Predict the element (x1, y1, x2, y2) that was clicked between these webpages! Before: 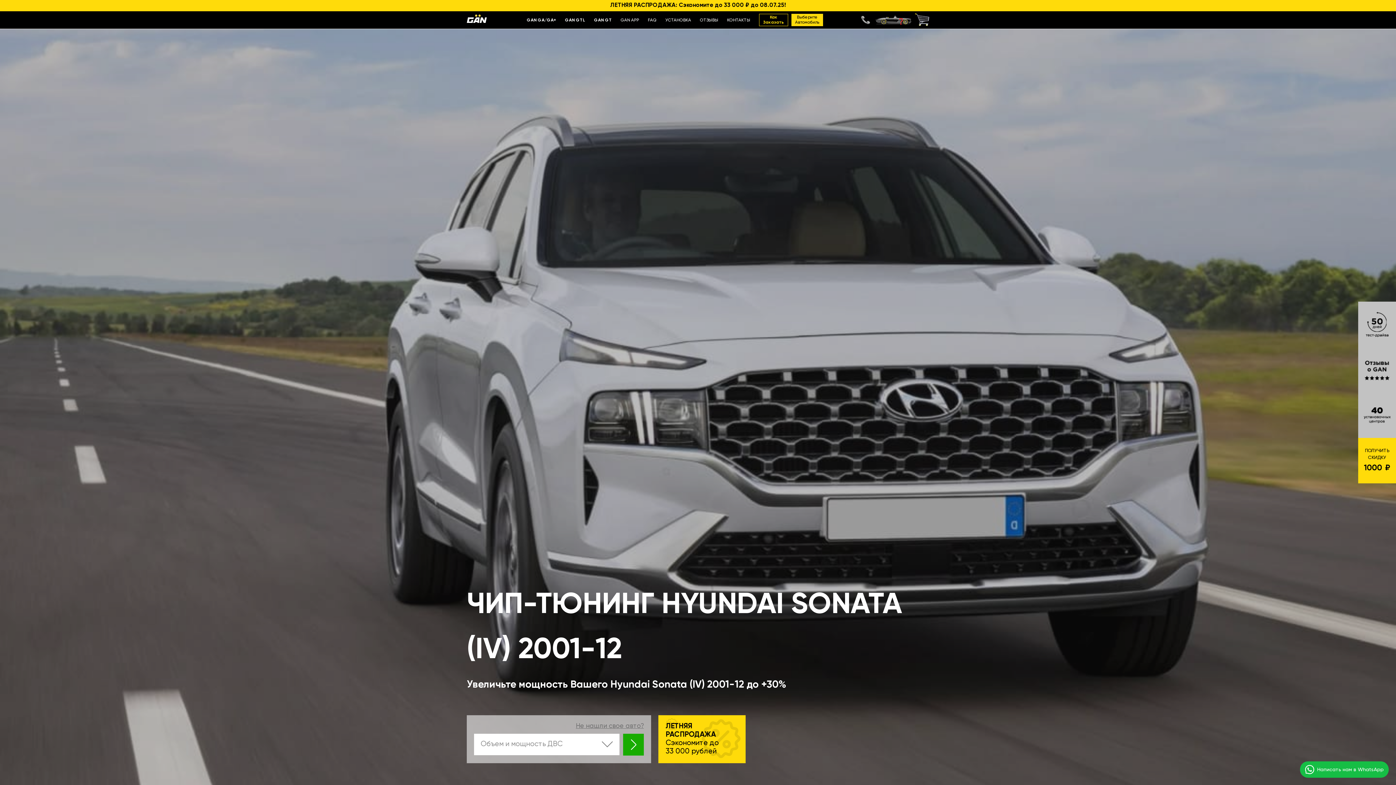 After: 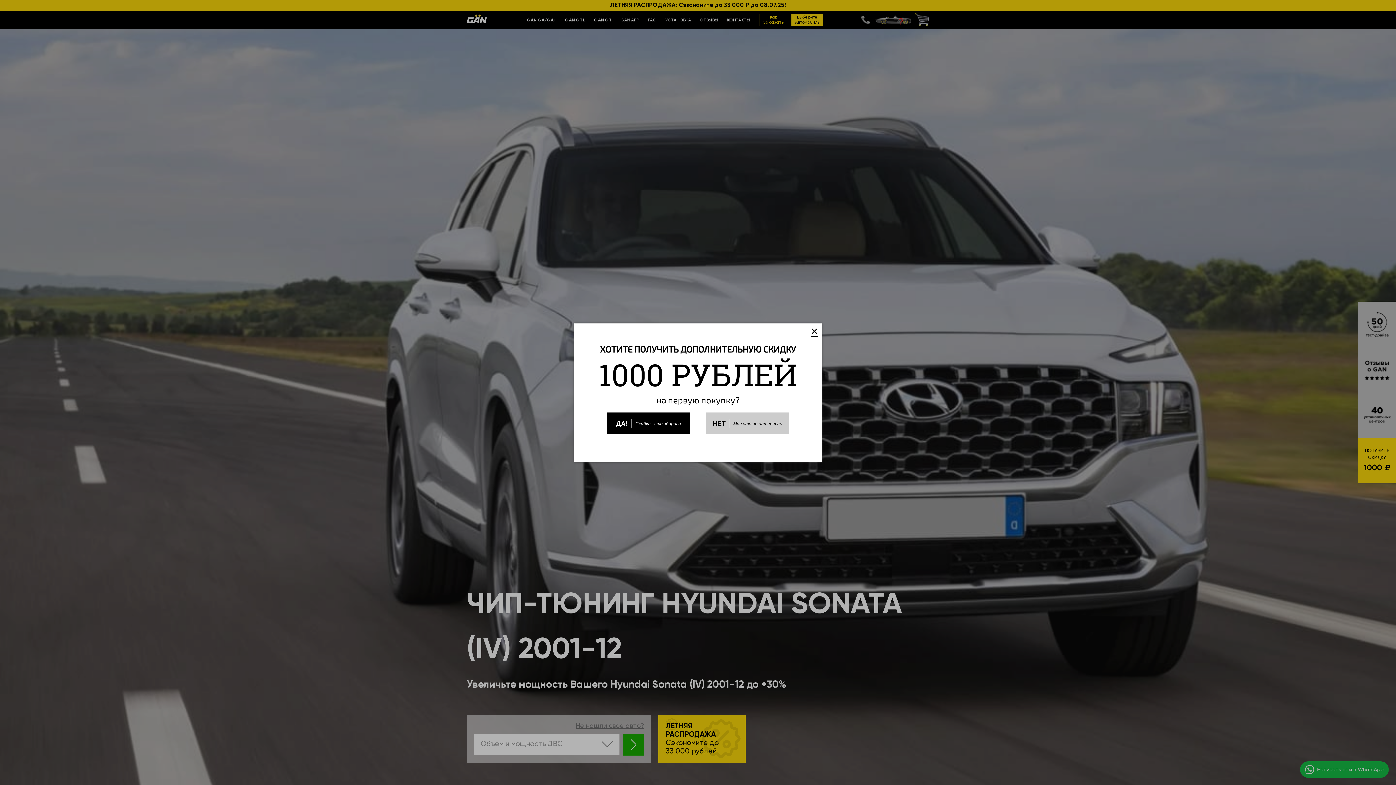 Action: bbox: (861, 15, 870, 23)